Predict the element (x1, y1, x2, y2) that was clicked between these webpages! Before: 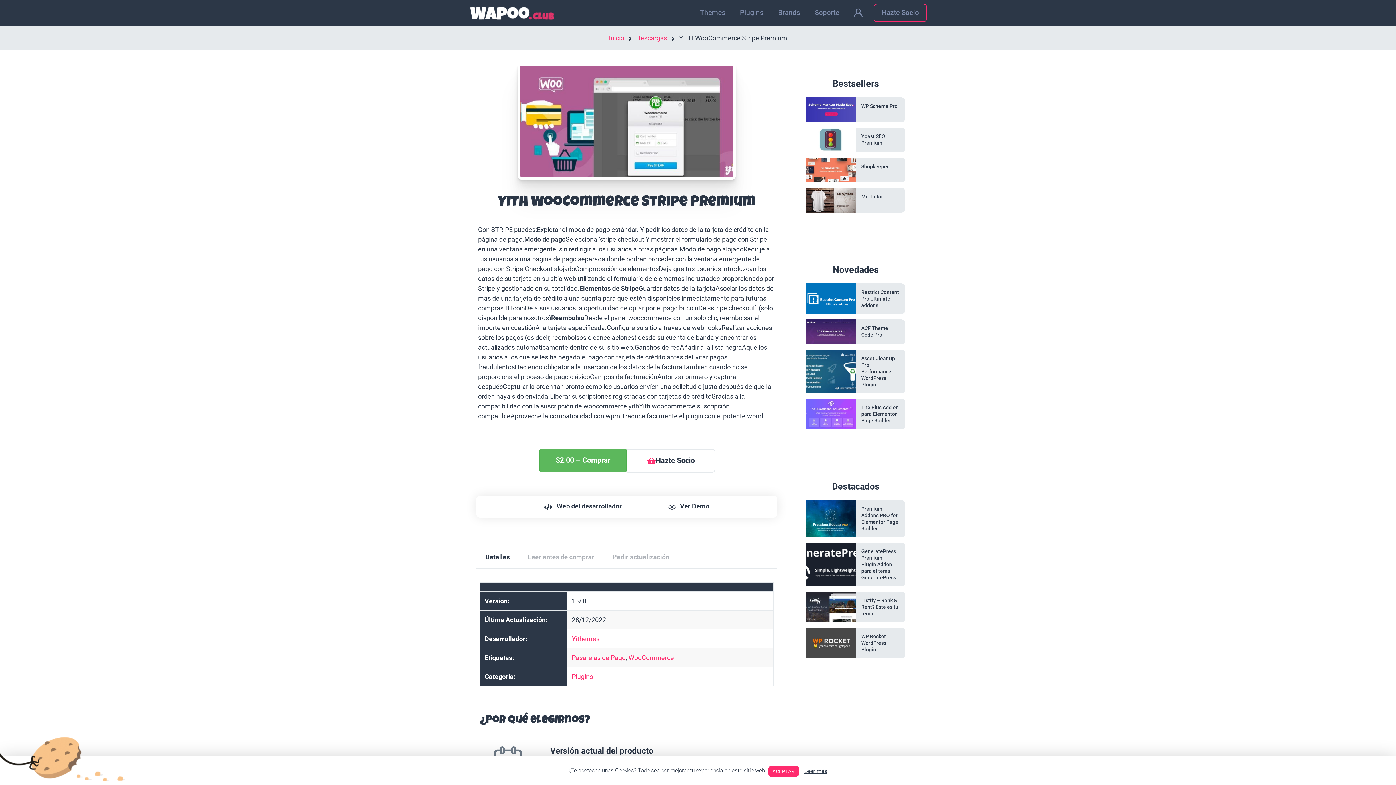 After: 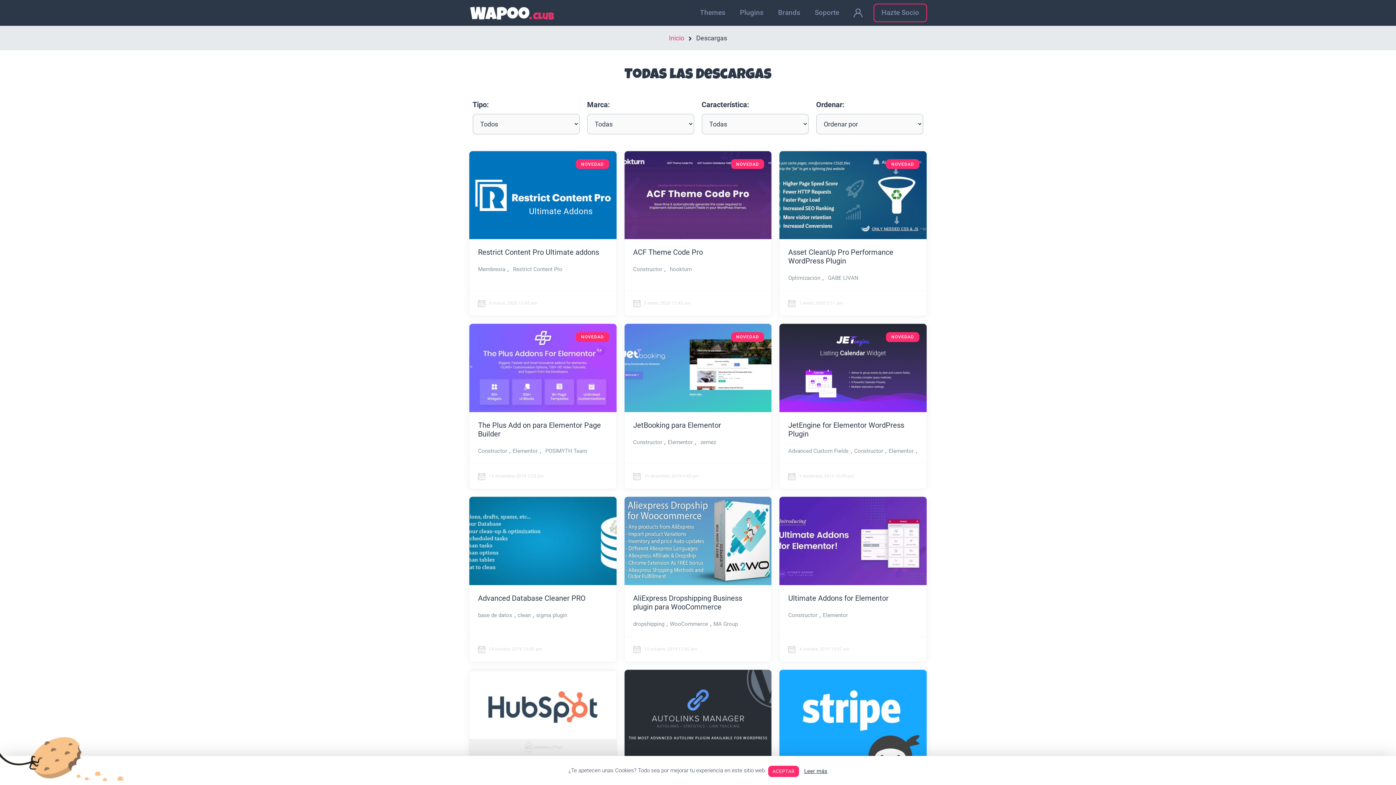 Action: bbox: (636, 32, 667, 42) label: Descargas